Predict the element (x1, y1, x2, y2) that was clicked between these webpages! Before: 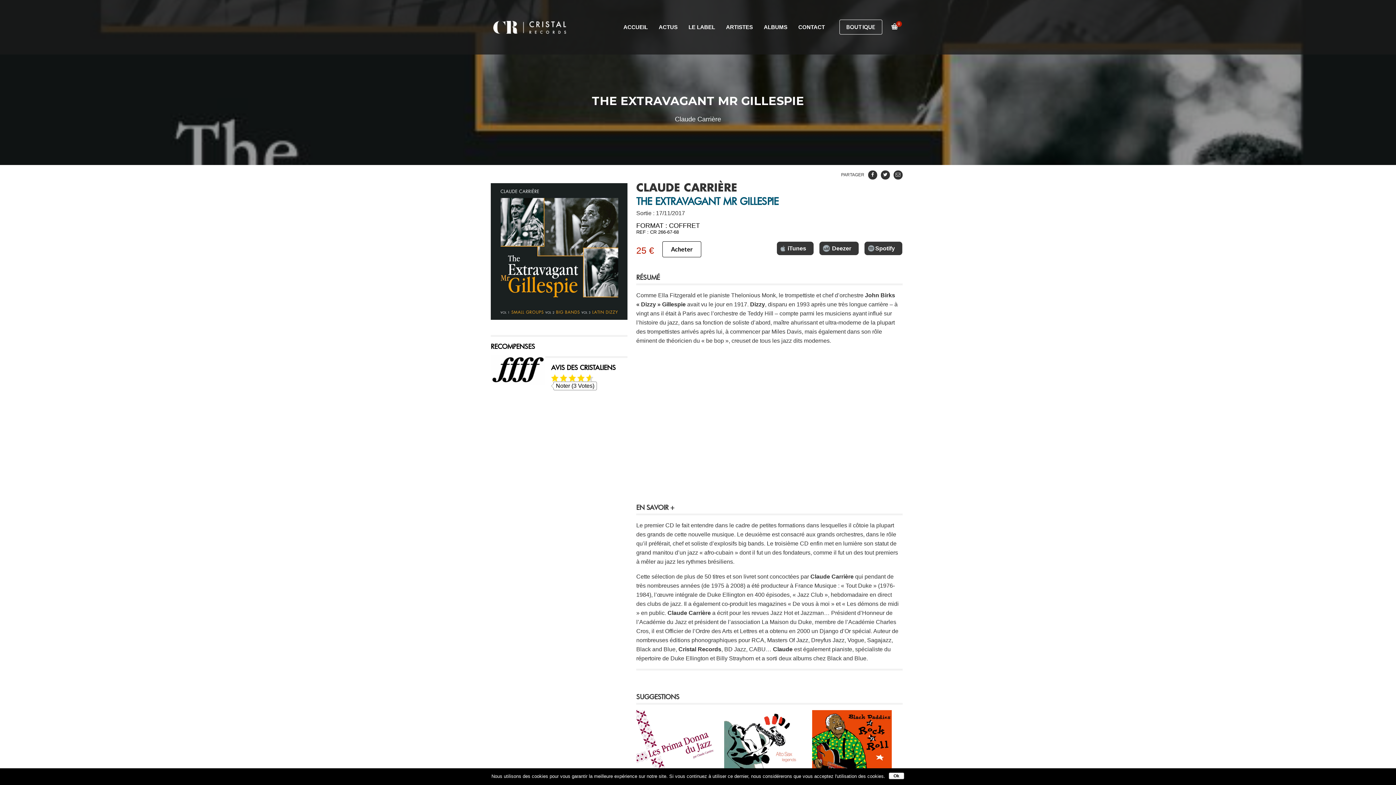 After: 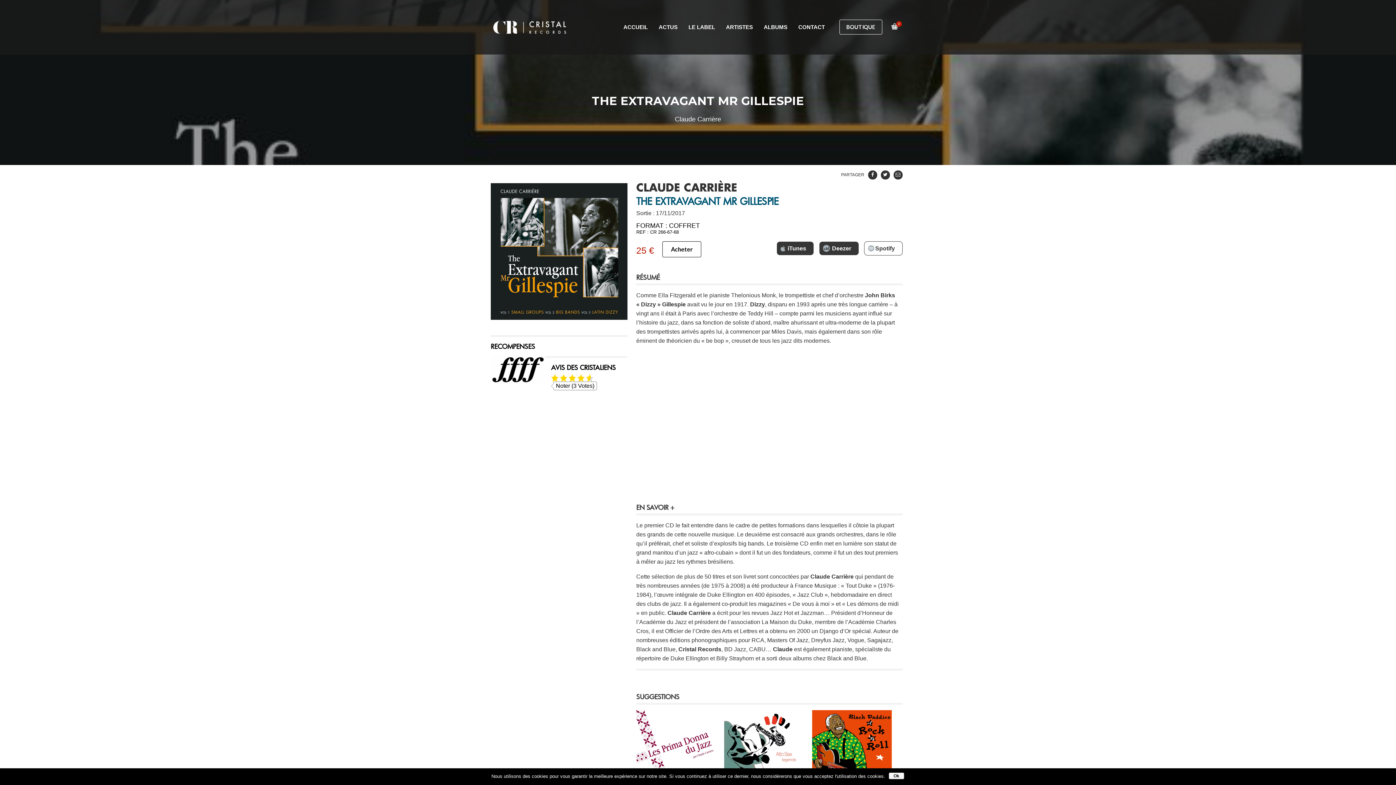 Action: label: Spotify bbox: (864, 241, 902, 255)